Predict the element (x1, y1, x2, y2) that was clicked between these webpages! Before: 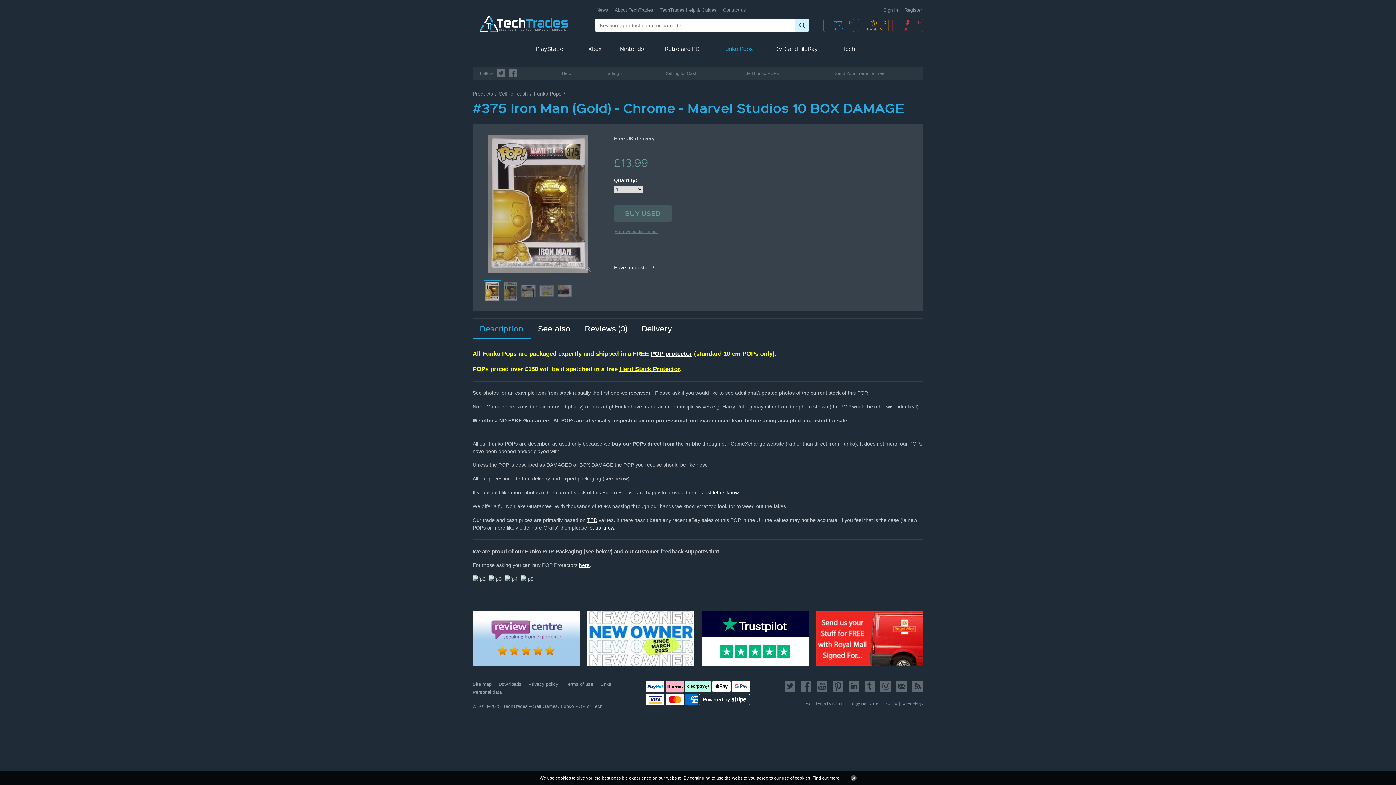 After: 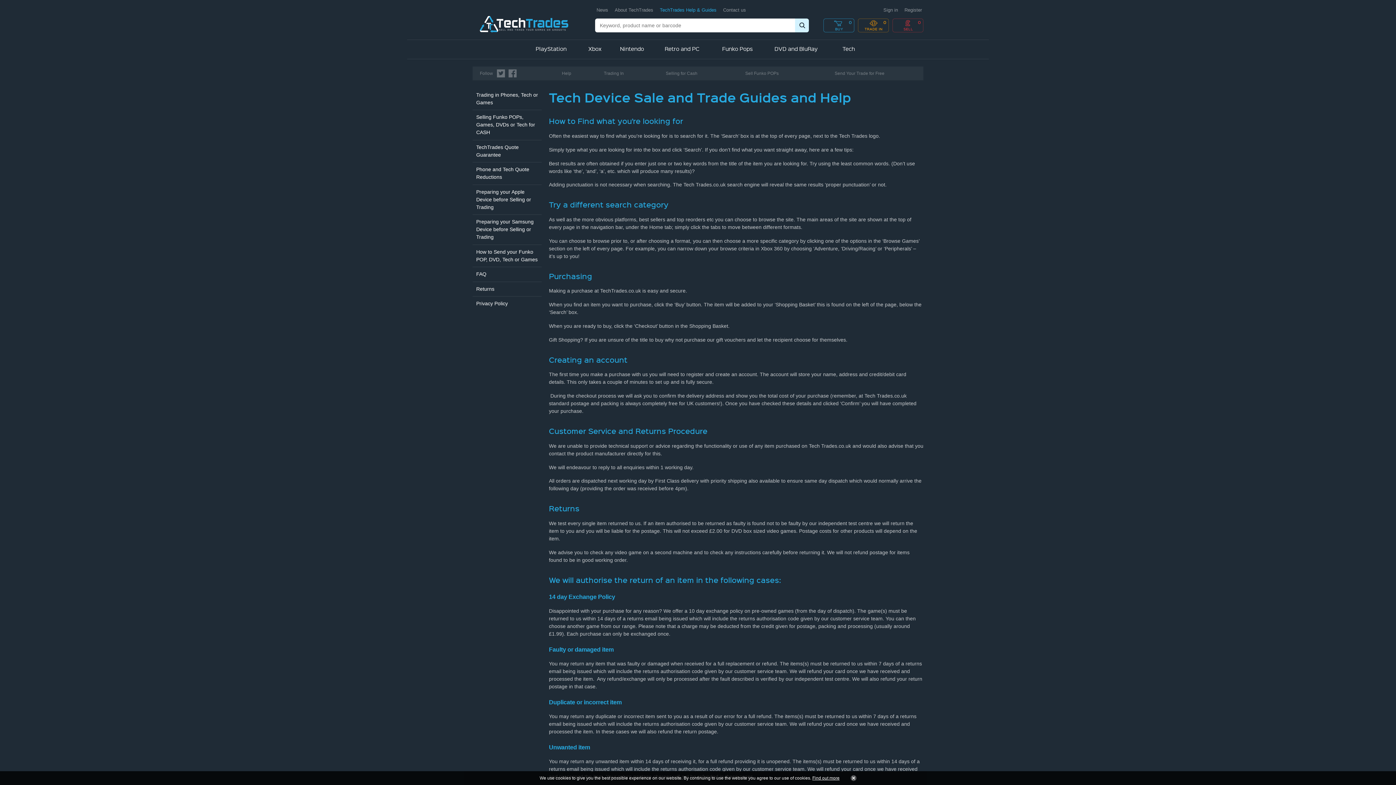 Action: label: Help bbox: (562, 70, 571, 76)